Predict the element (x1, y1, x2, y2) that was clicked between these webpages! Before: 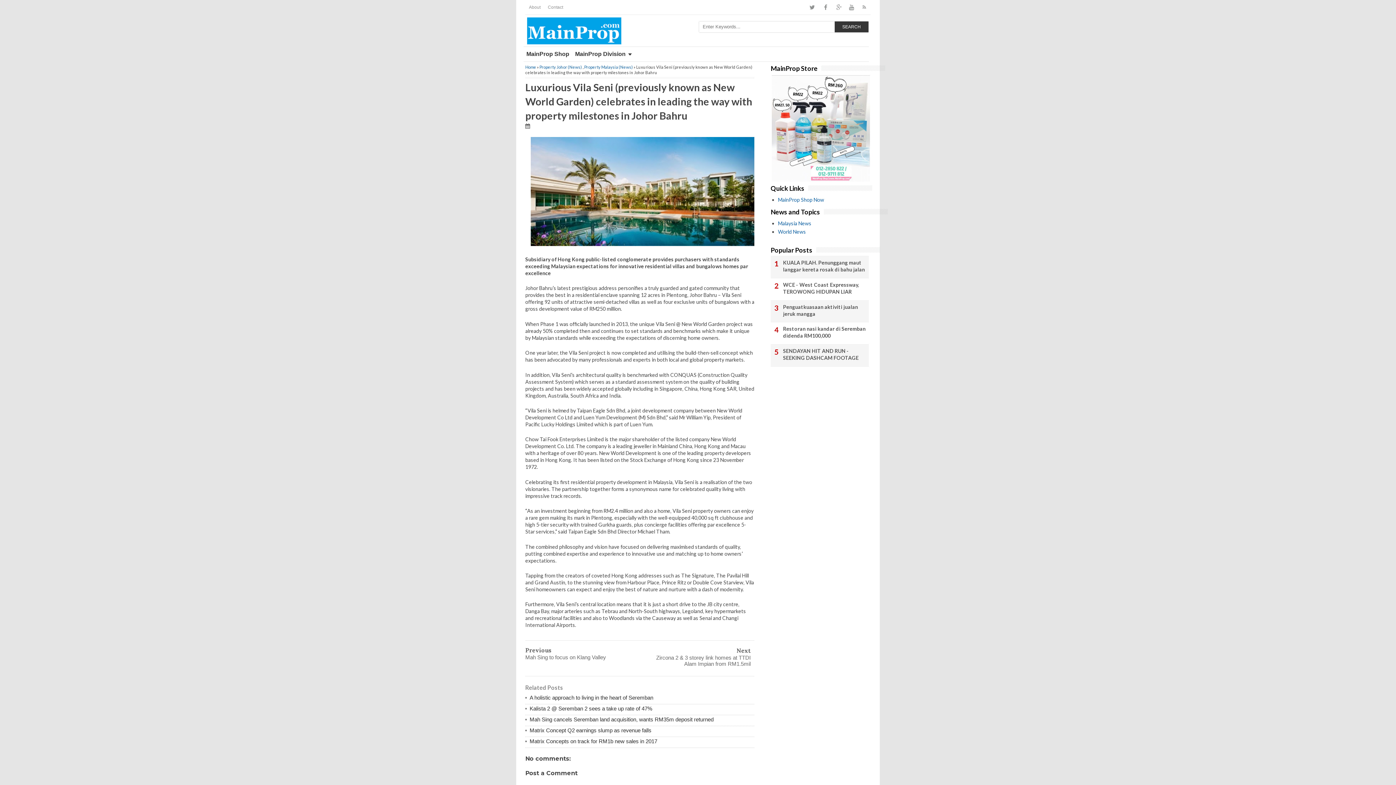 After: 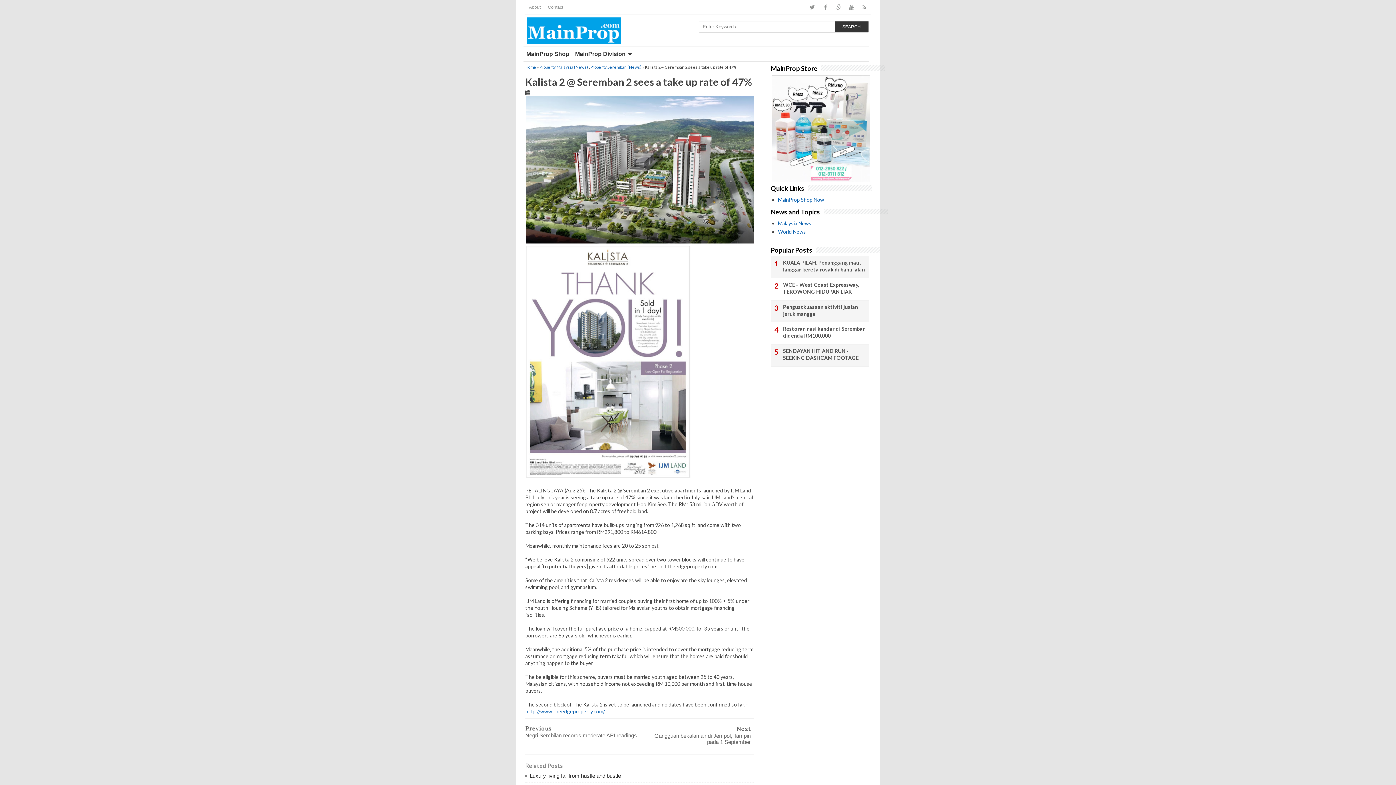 Action: bbox: (529, 705, 652, 711) label: Kalista 2 @ Seremban 2 sees a take up rate of 47%